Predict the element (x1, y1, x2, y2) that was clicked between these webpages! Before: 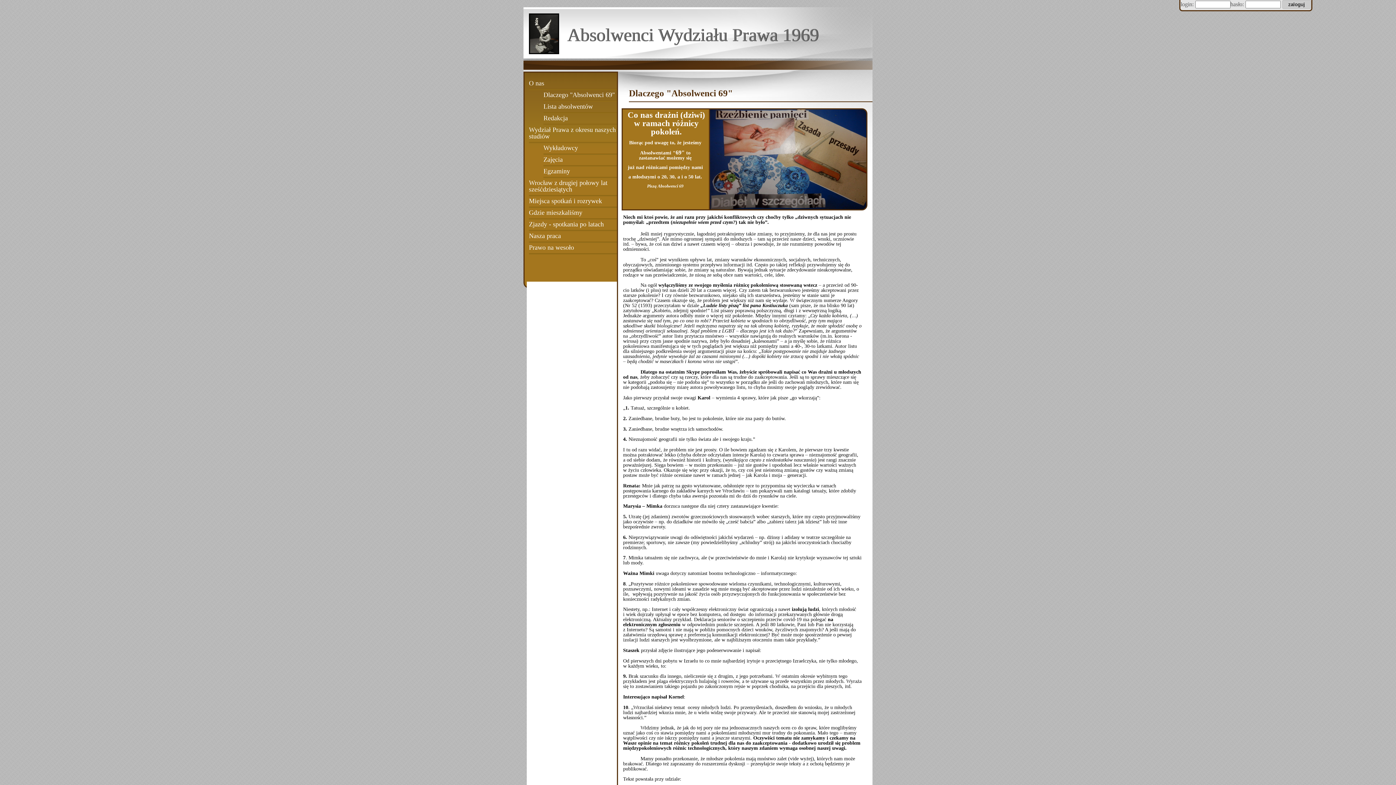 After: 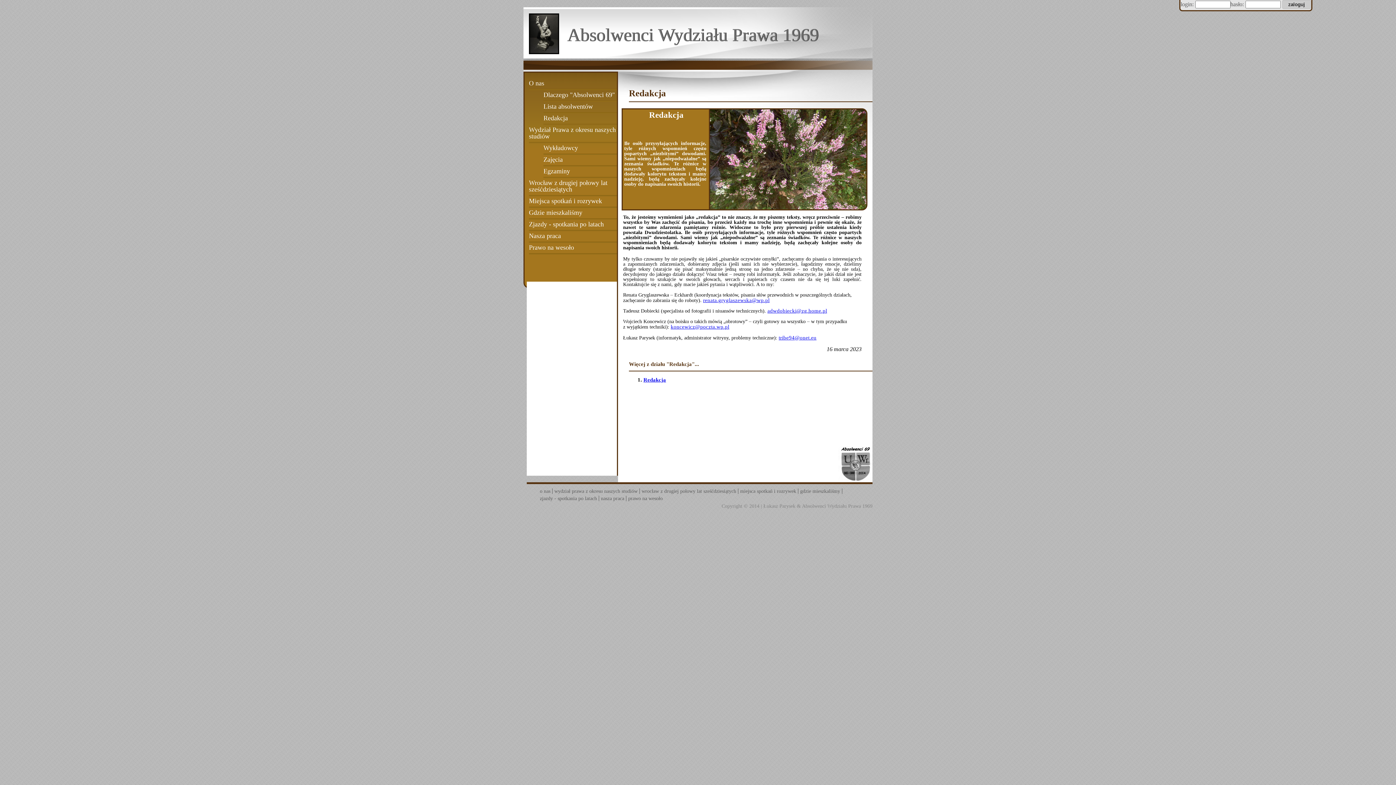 Action: bbox: (543, 113, 617, 125) label: Redakcja